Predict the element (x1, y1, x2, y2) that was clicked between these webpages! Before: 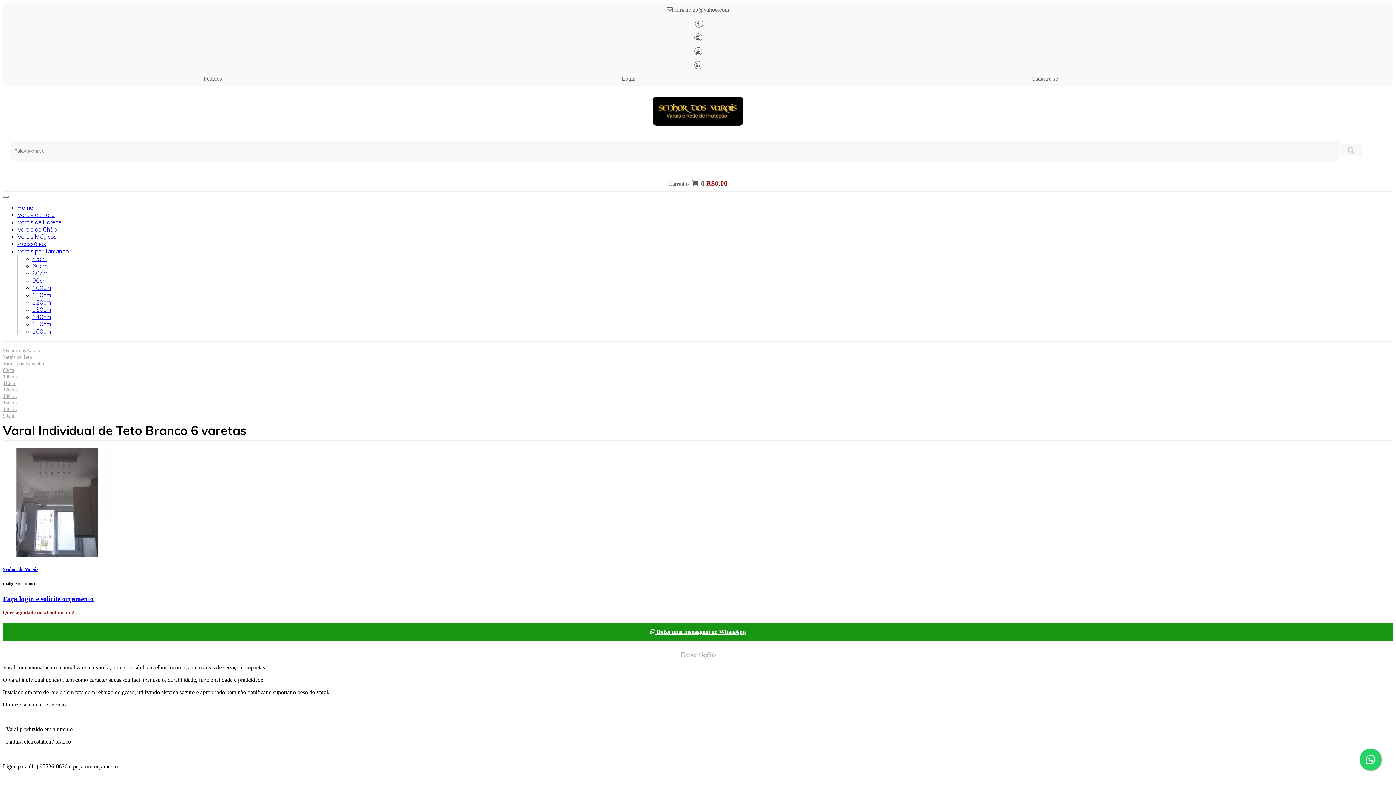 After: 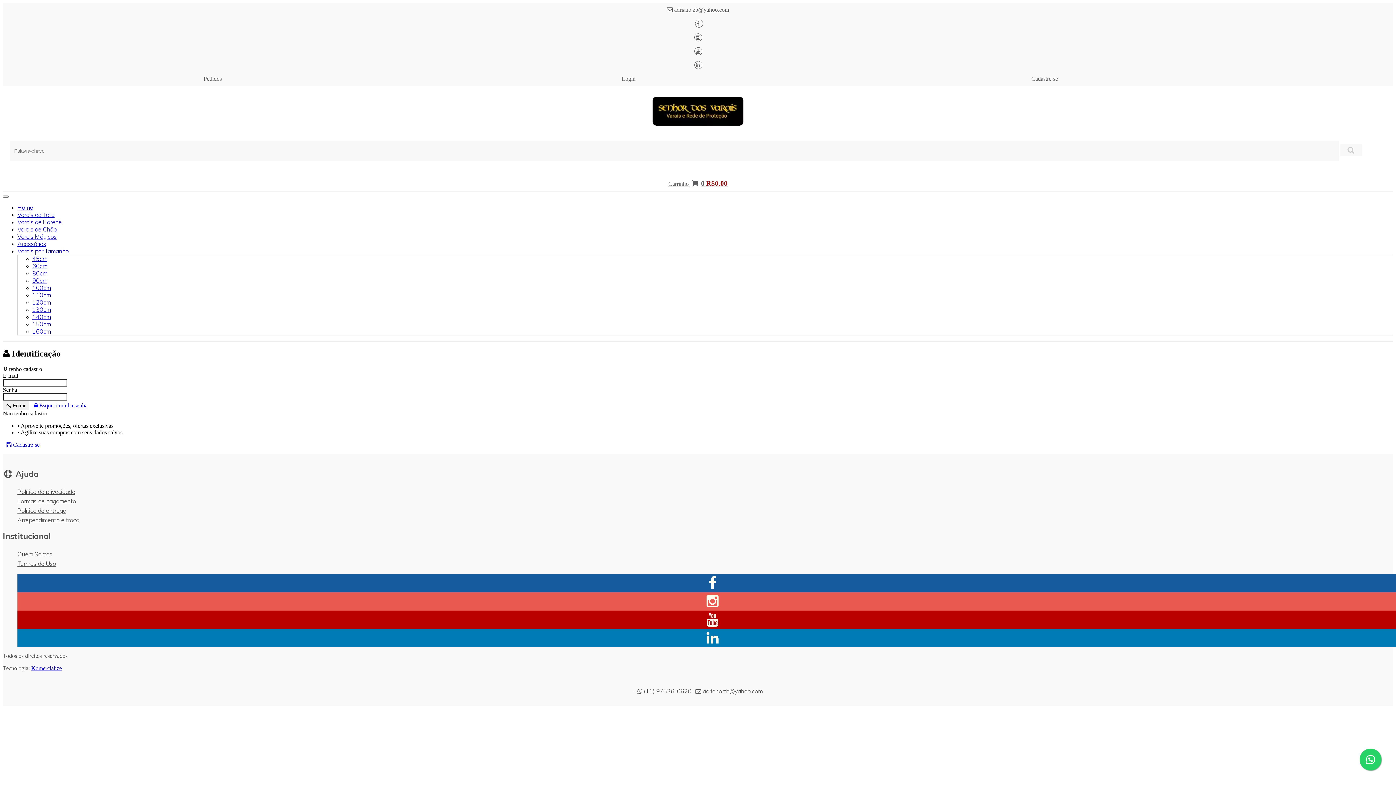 Action: label: Pedidos bbox: (4, 72, 420, 85)